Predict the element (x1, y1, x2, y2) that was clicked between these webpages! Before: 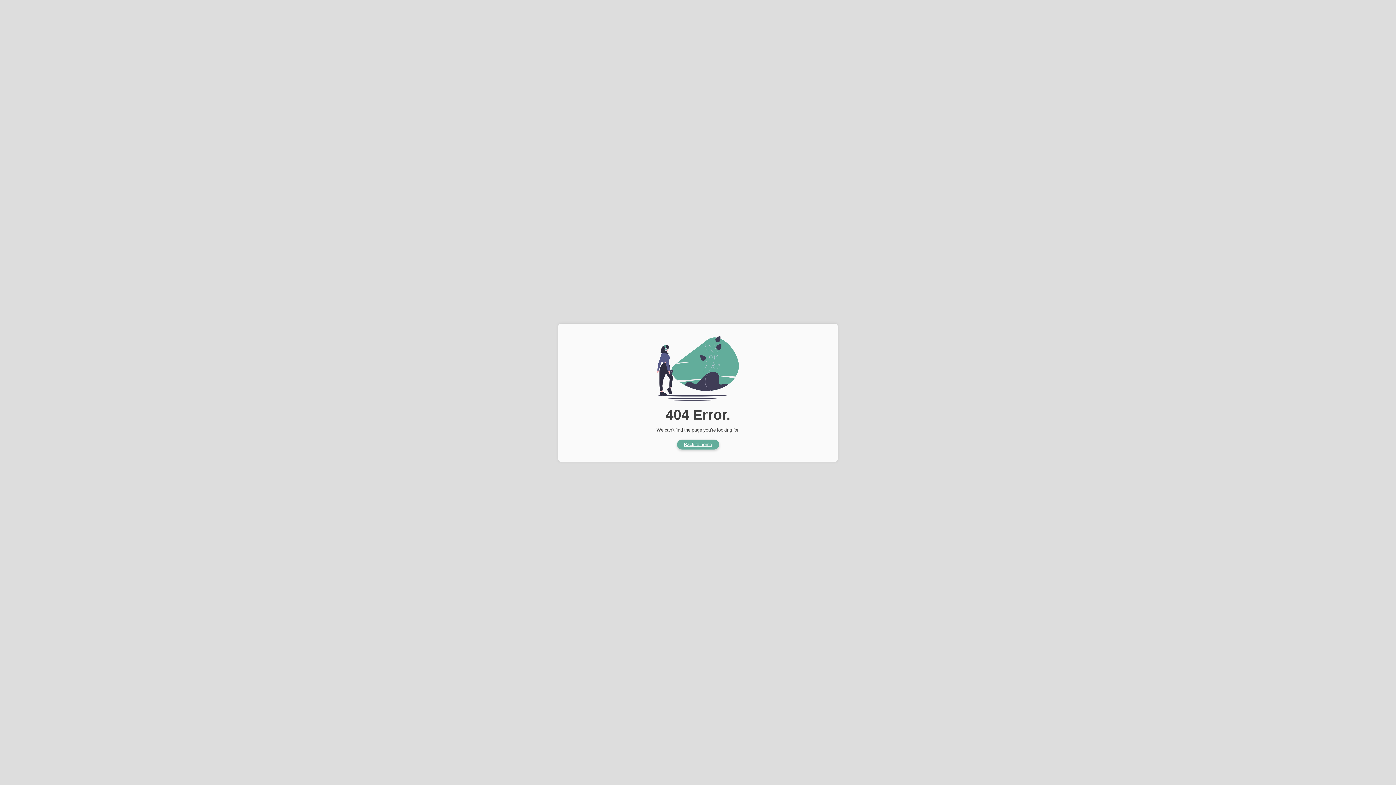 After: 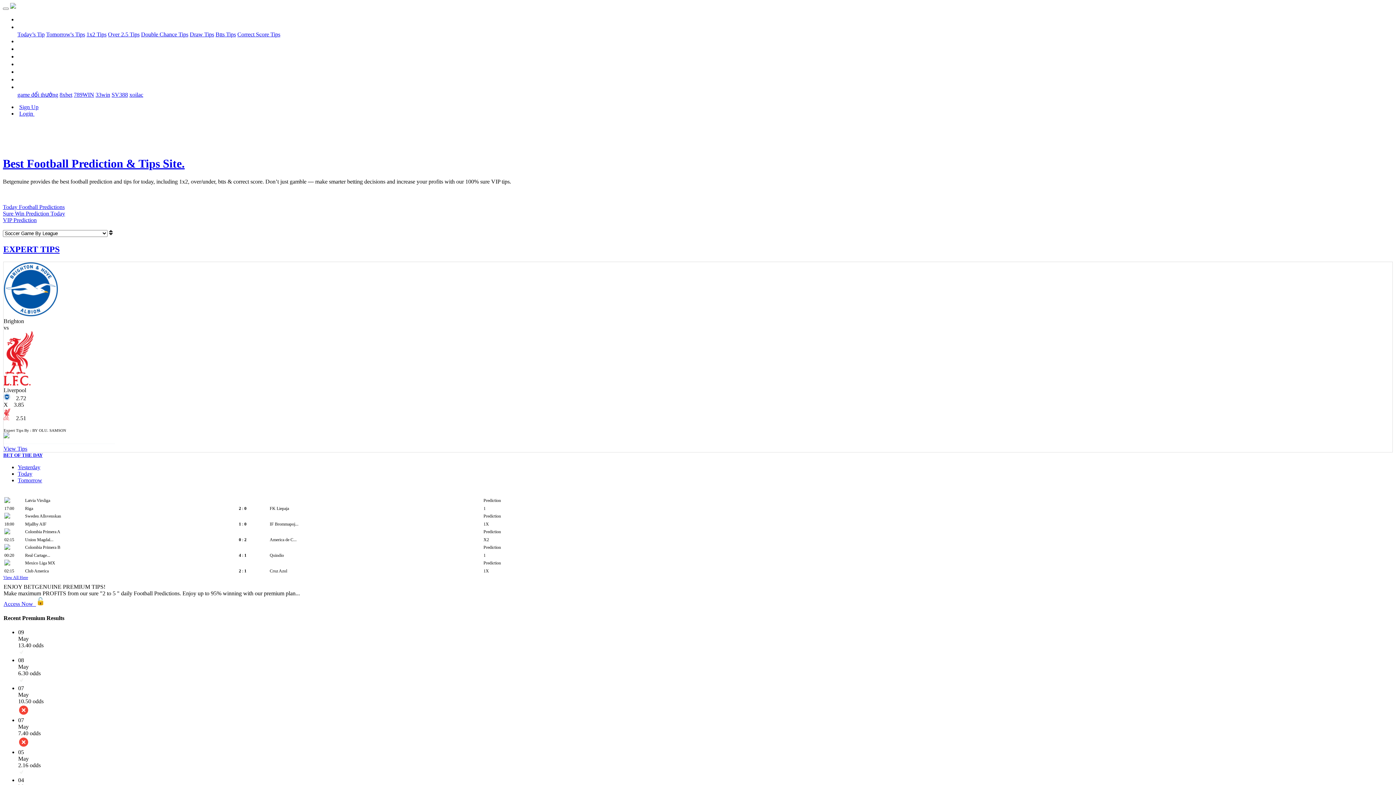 Action: bbox: (677, 439, 719, 449) label: Back to home